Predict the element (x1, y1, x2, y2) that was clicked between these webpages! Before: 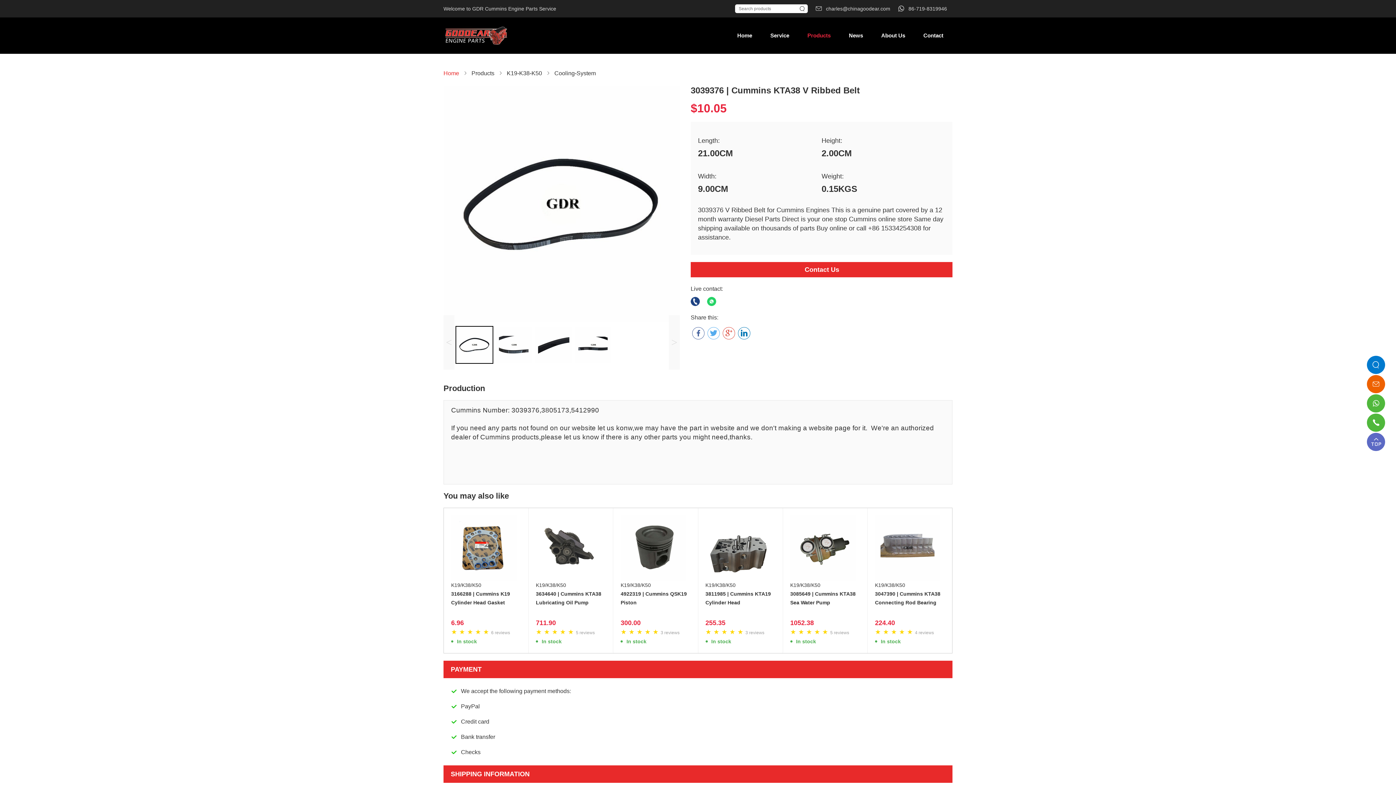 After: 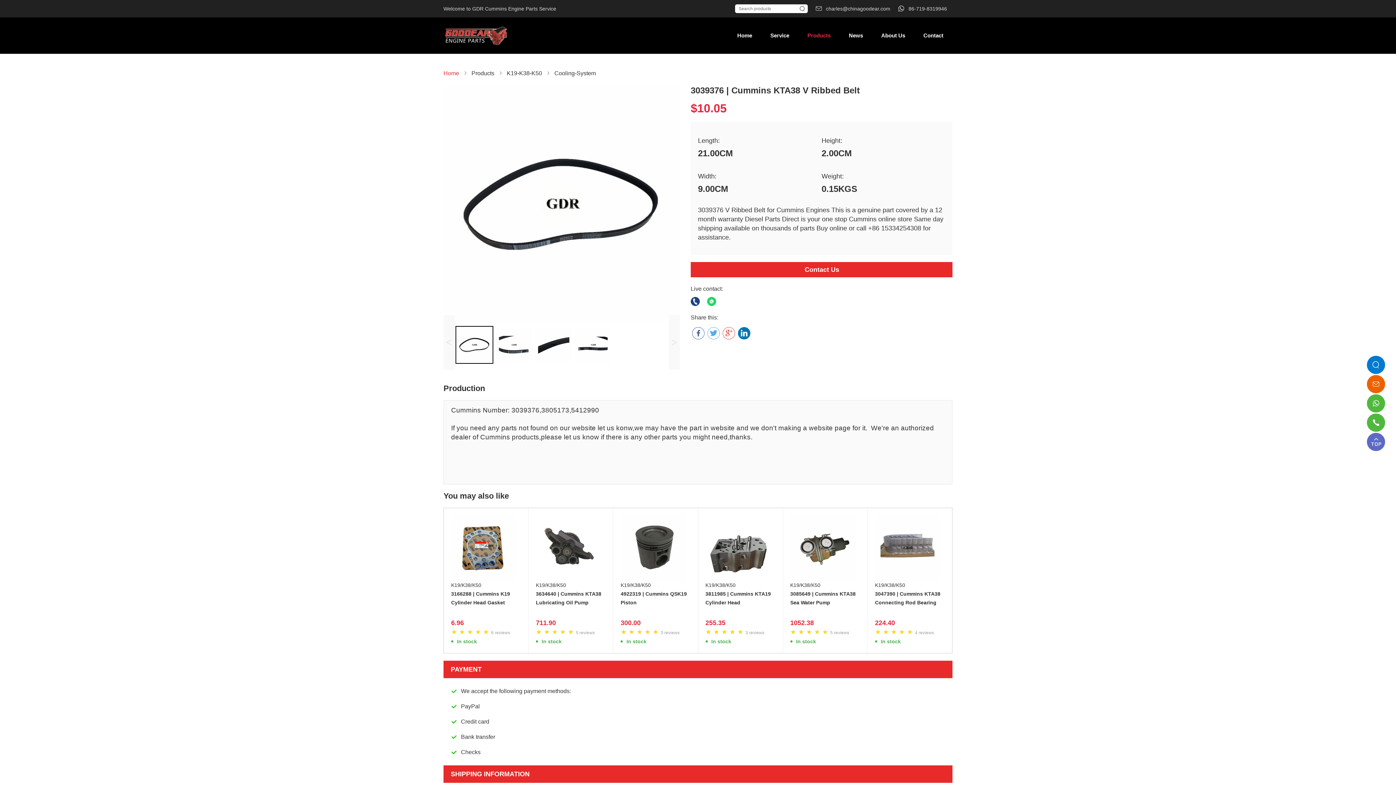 Action: bbox: (738, 327, 750, 339)